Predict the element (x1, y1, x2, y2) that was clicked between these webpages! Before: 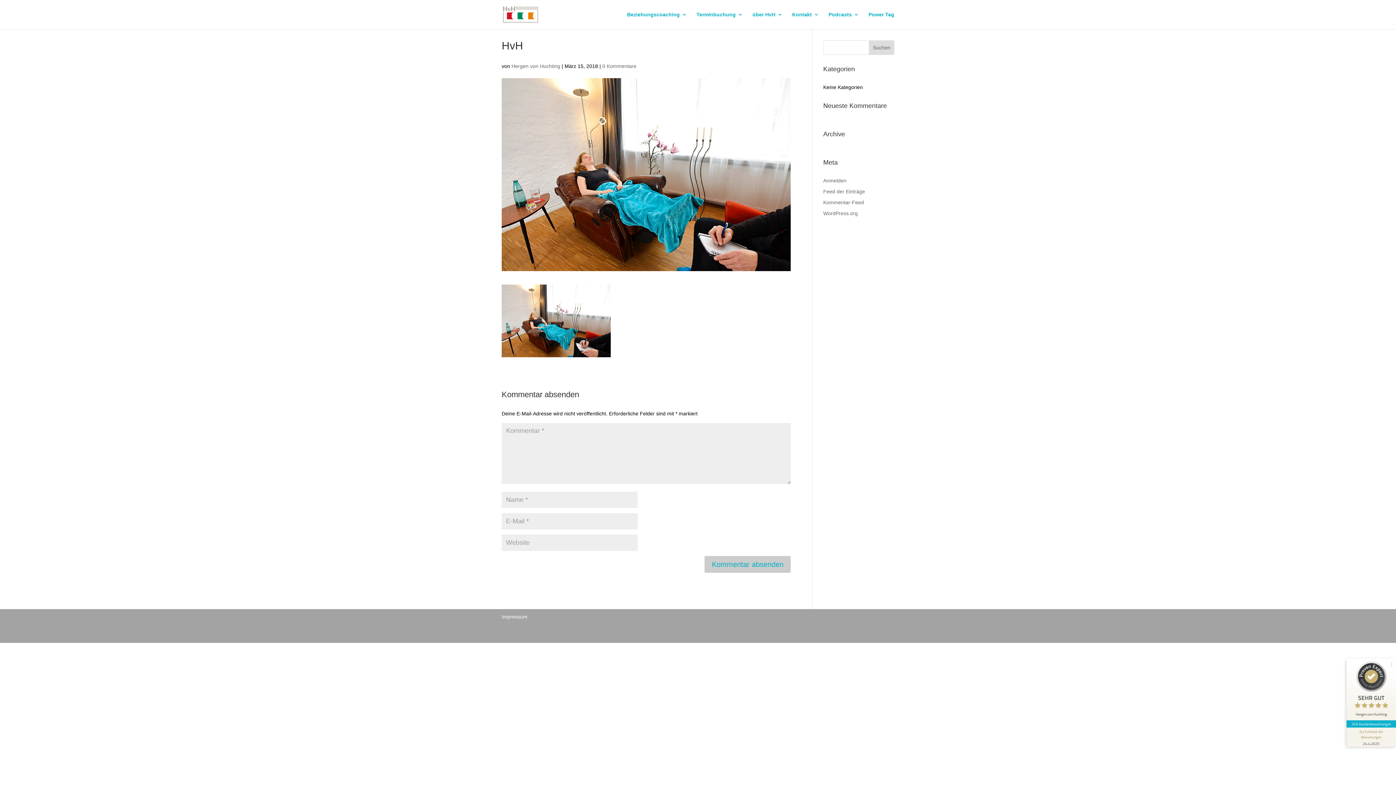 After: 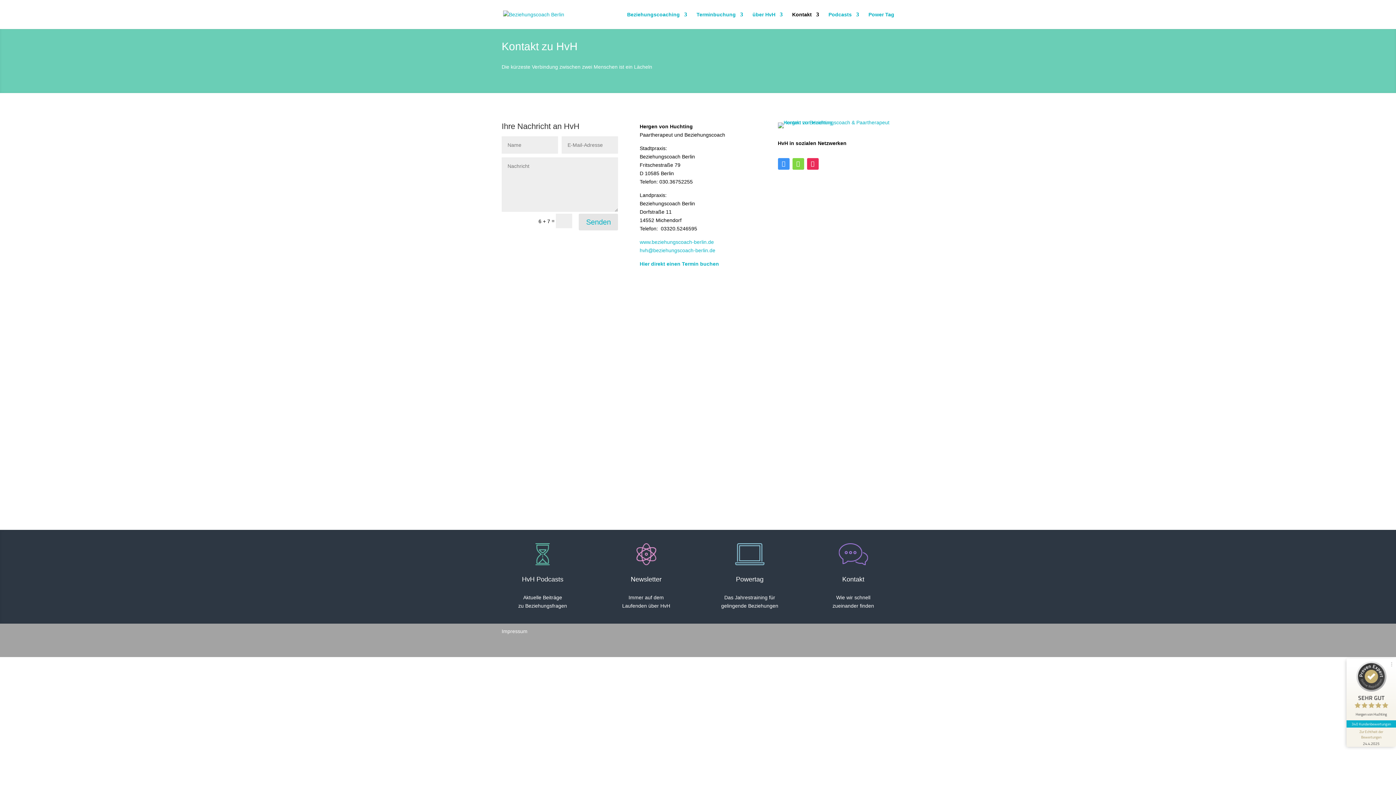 Action: bbox: (792, 12, 819, 29) label: Kontakt